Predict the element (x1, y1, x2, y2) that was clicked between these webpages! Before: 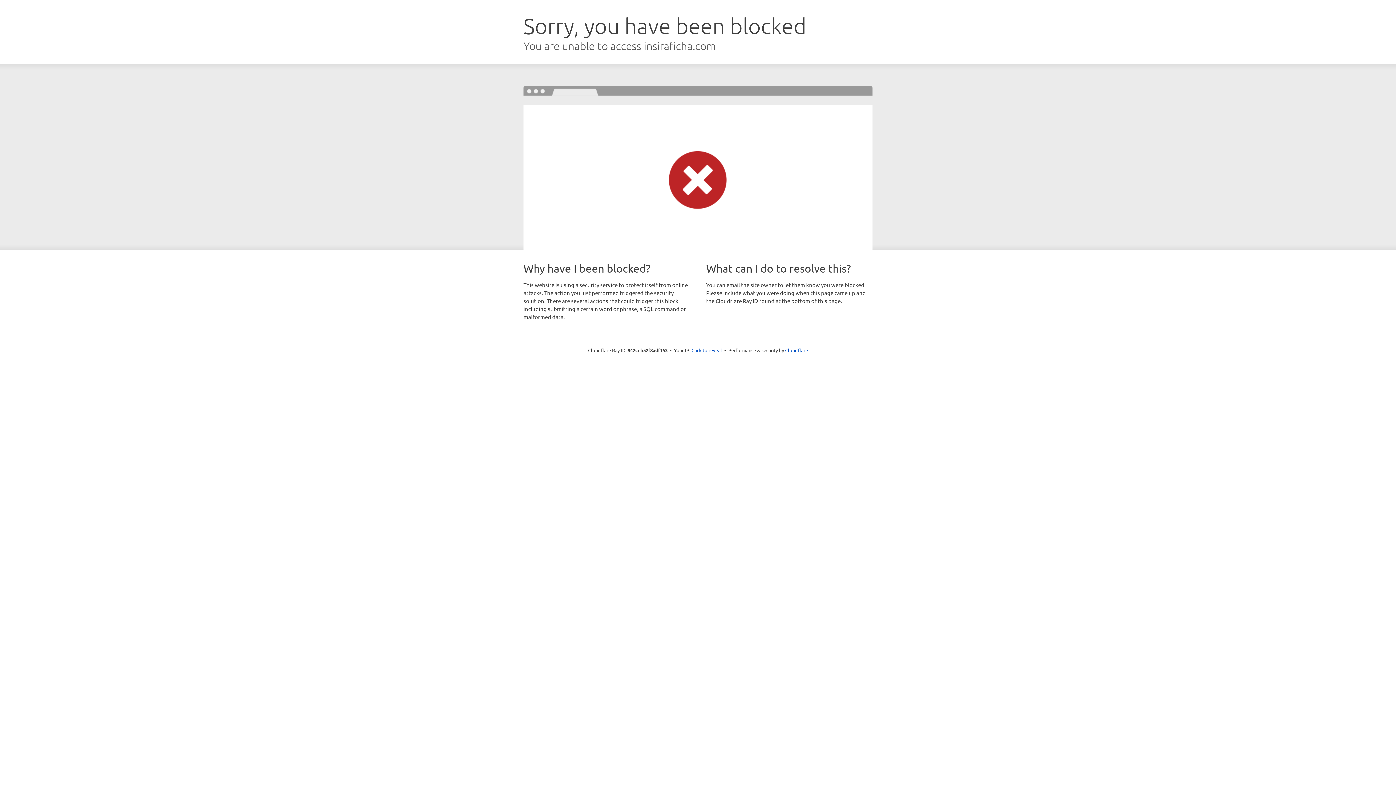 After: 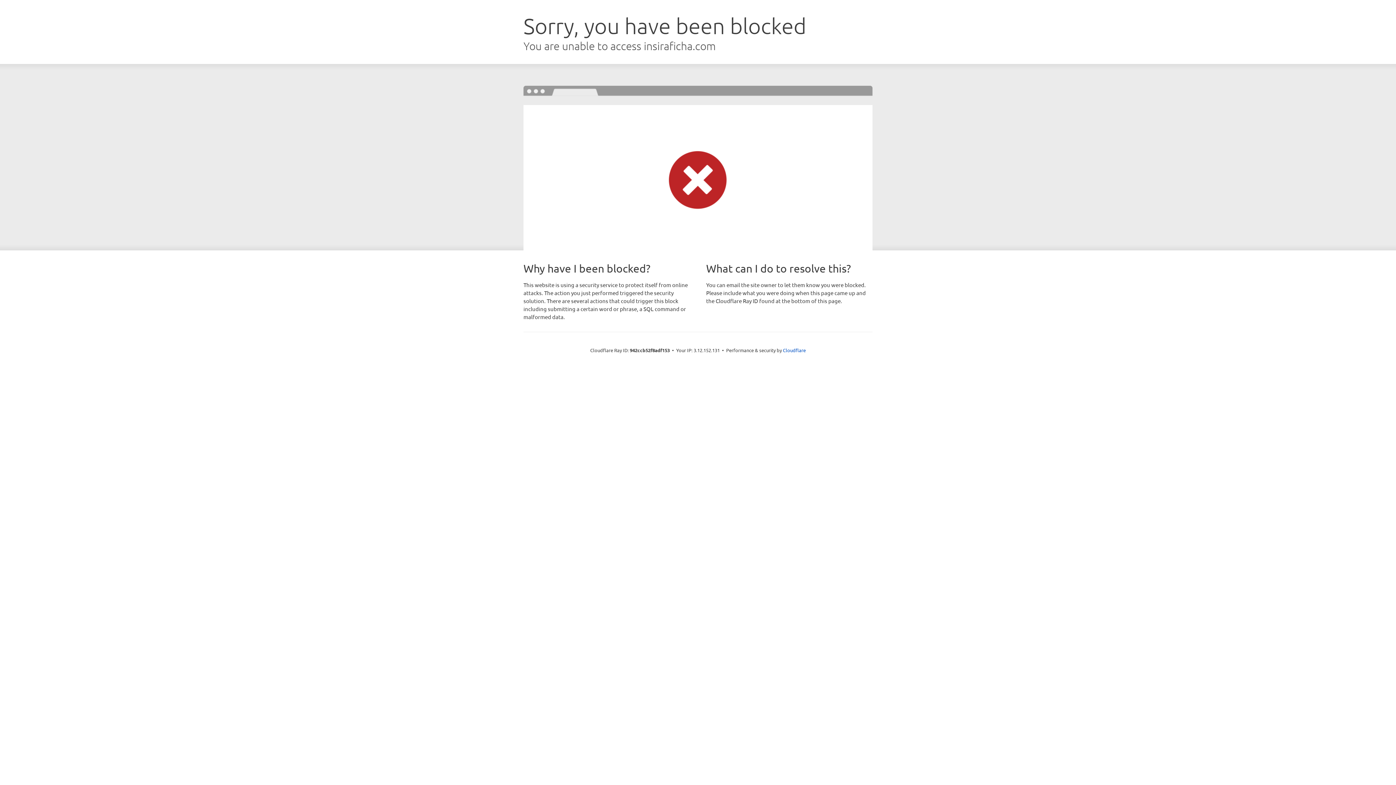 Action: label: Click to reveal bbox: (691, 346, 722, 353)